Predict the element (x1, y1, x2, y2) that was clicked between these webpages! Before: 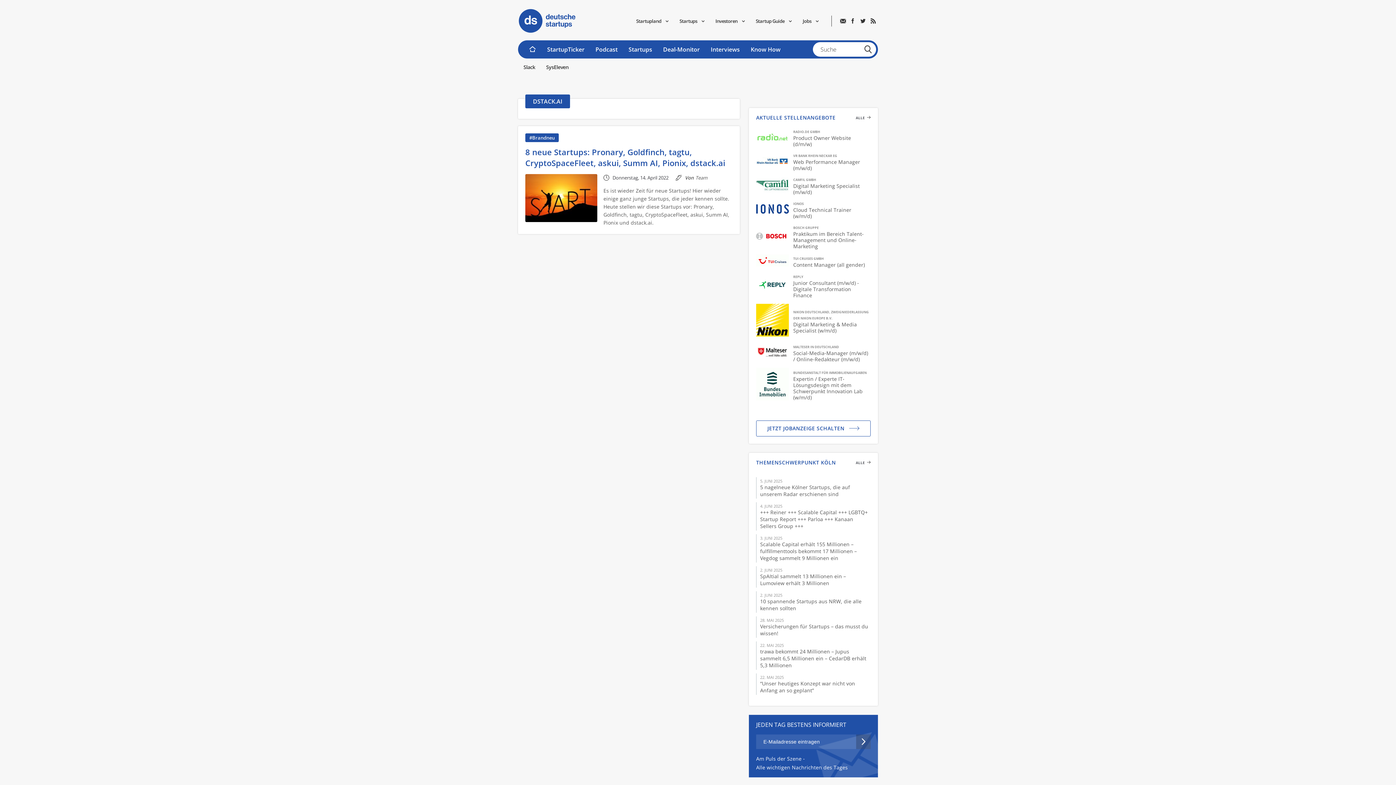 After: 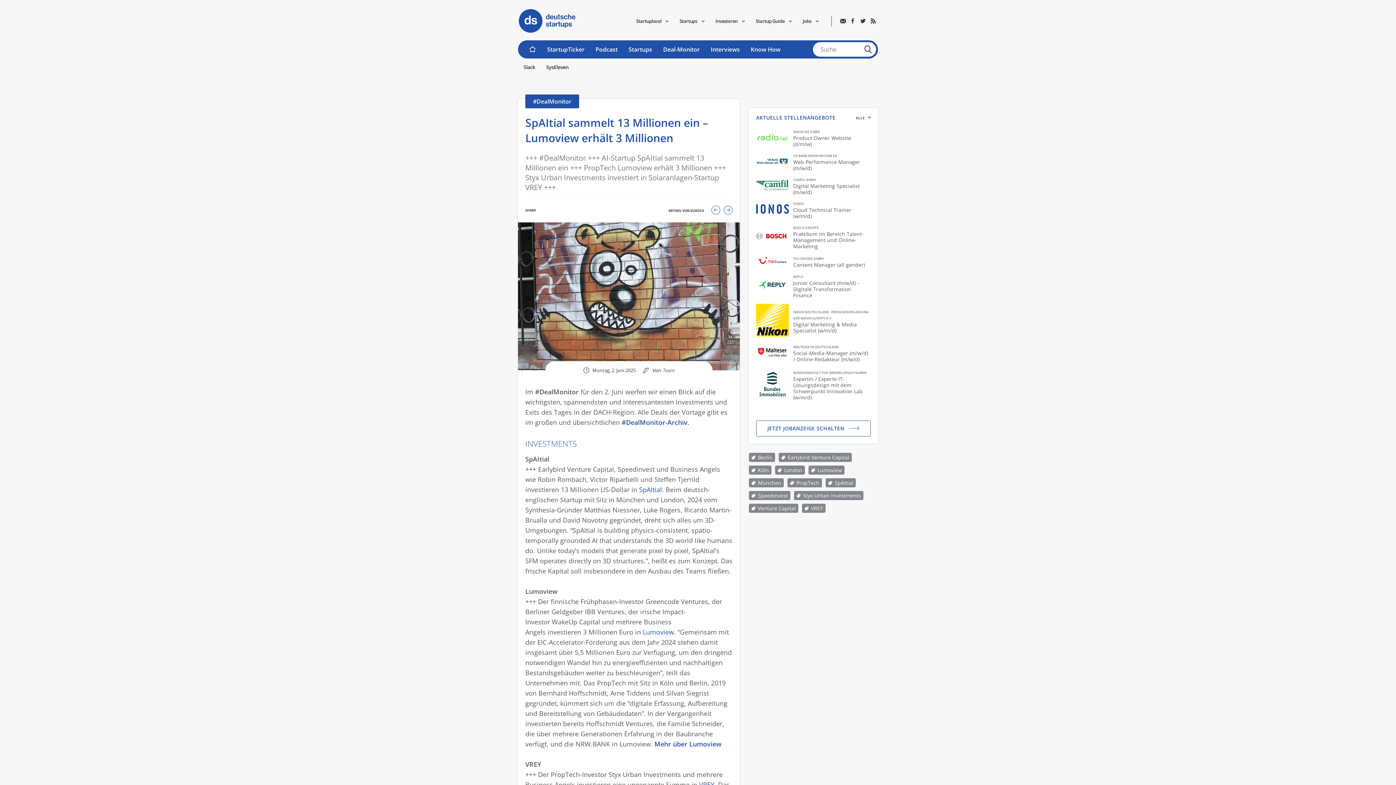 Action: bbox: (760, 573, 846, 587) label: SpAItial sammelt 13 Millionen ein – Lumoview erhält 3 Millionen